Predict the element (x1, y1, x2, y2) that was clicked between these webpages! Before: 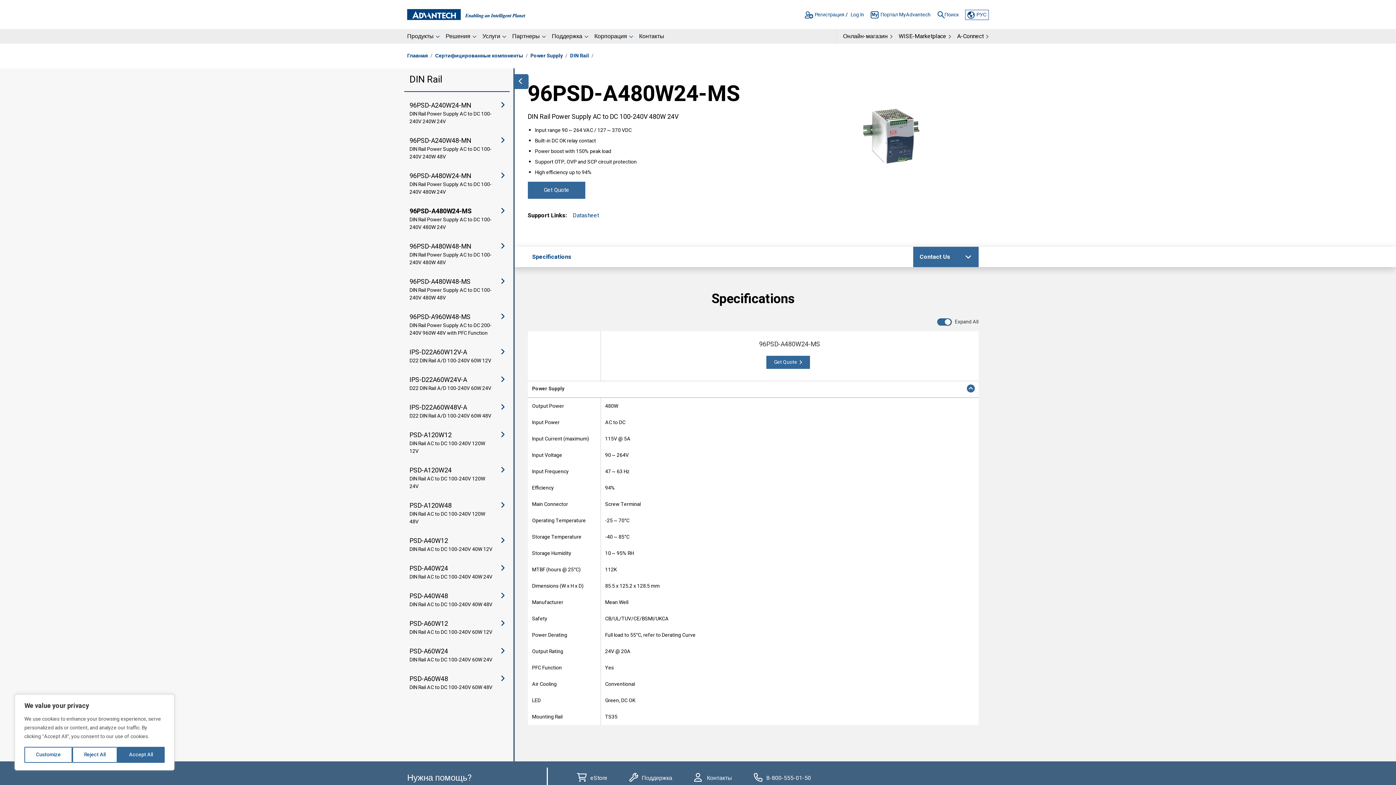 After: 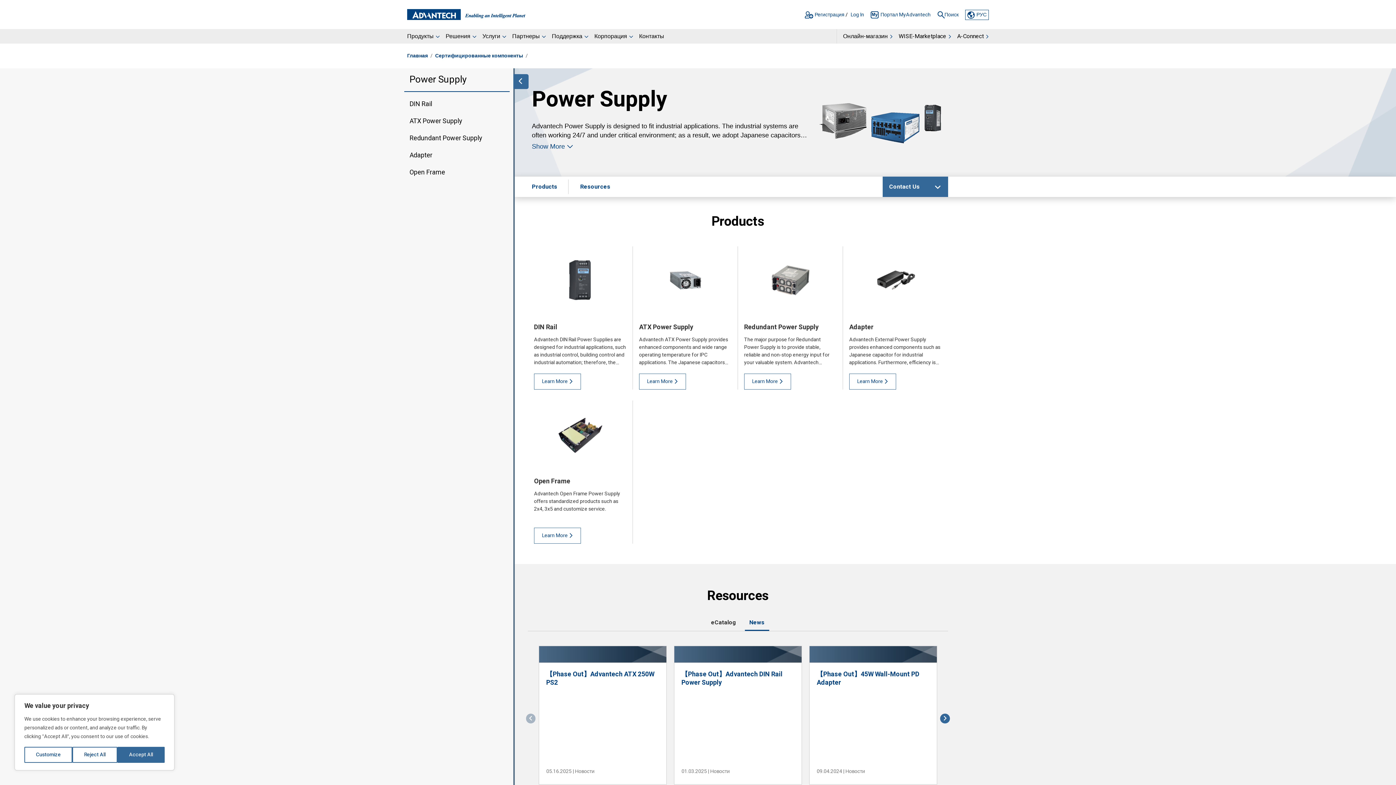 Action: bbox: (529, 46, 564, 64) label: Power Supply